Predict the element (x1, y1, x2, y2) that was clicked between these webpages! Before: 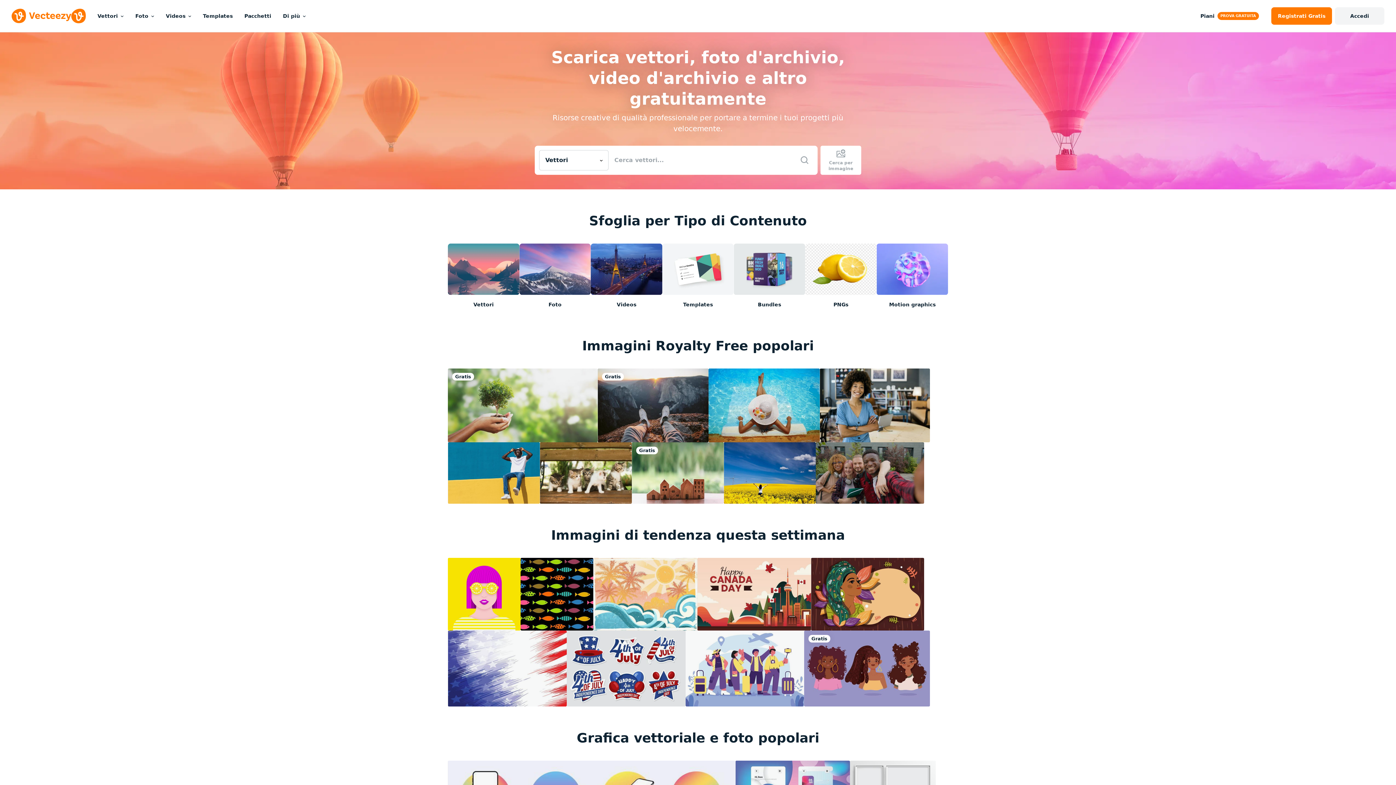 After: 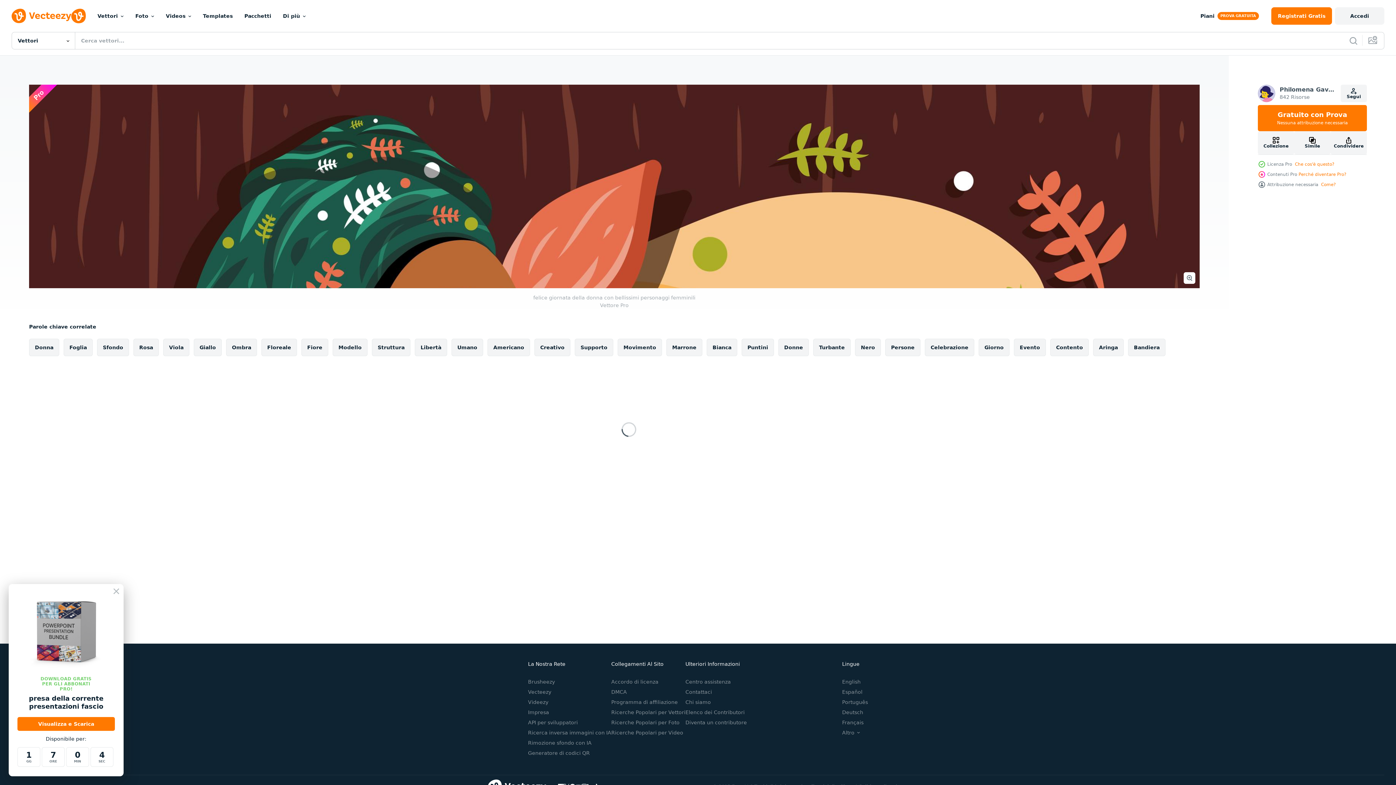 Action: bbox: (811, 558, 924, 630)